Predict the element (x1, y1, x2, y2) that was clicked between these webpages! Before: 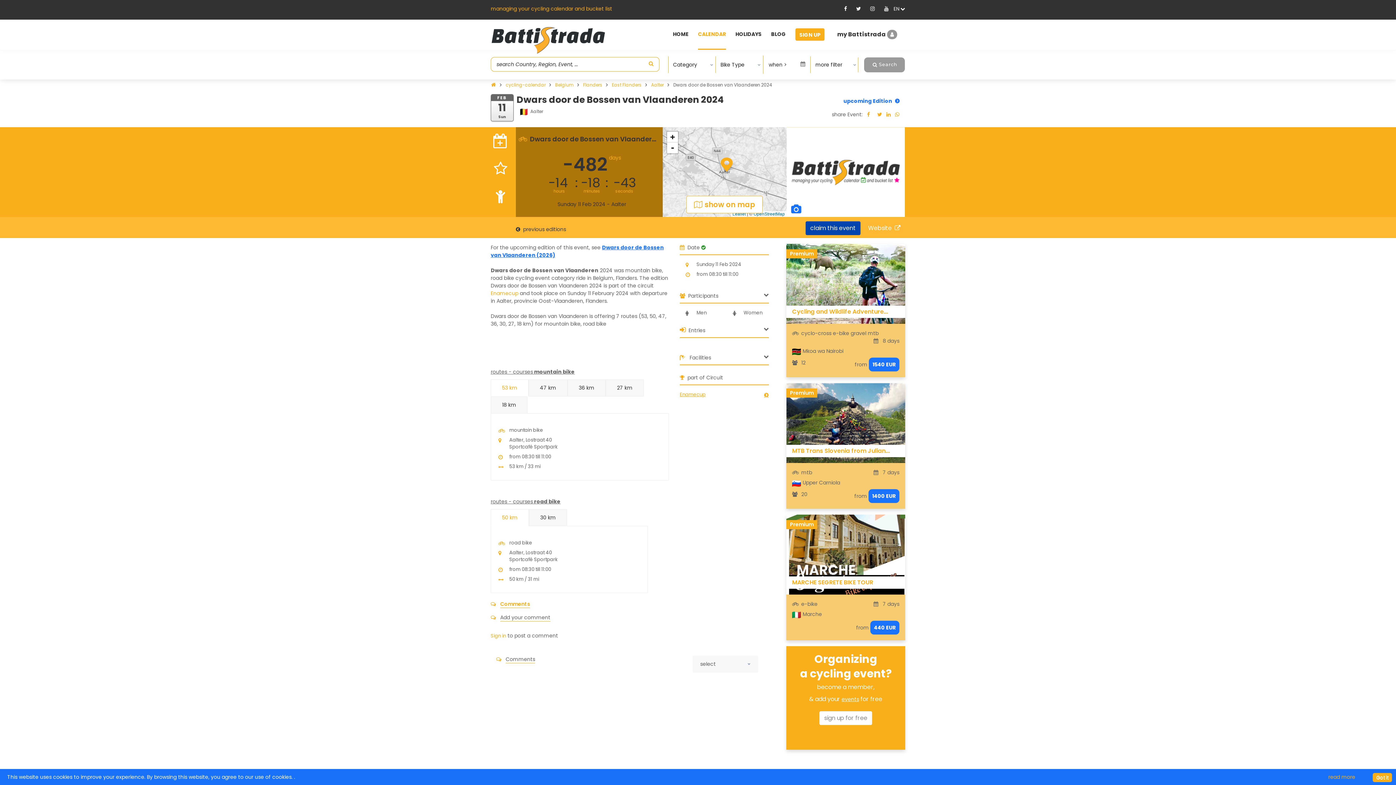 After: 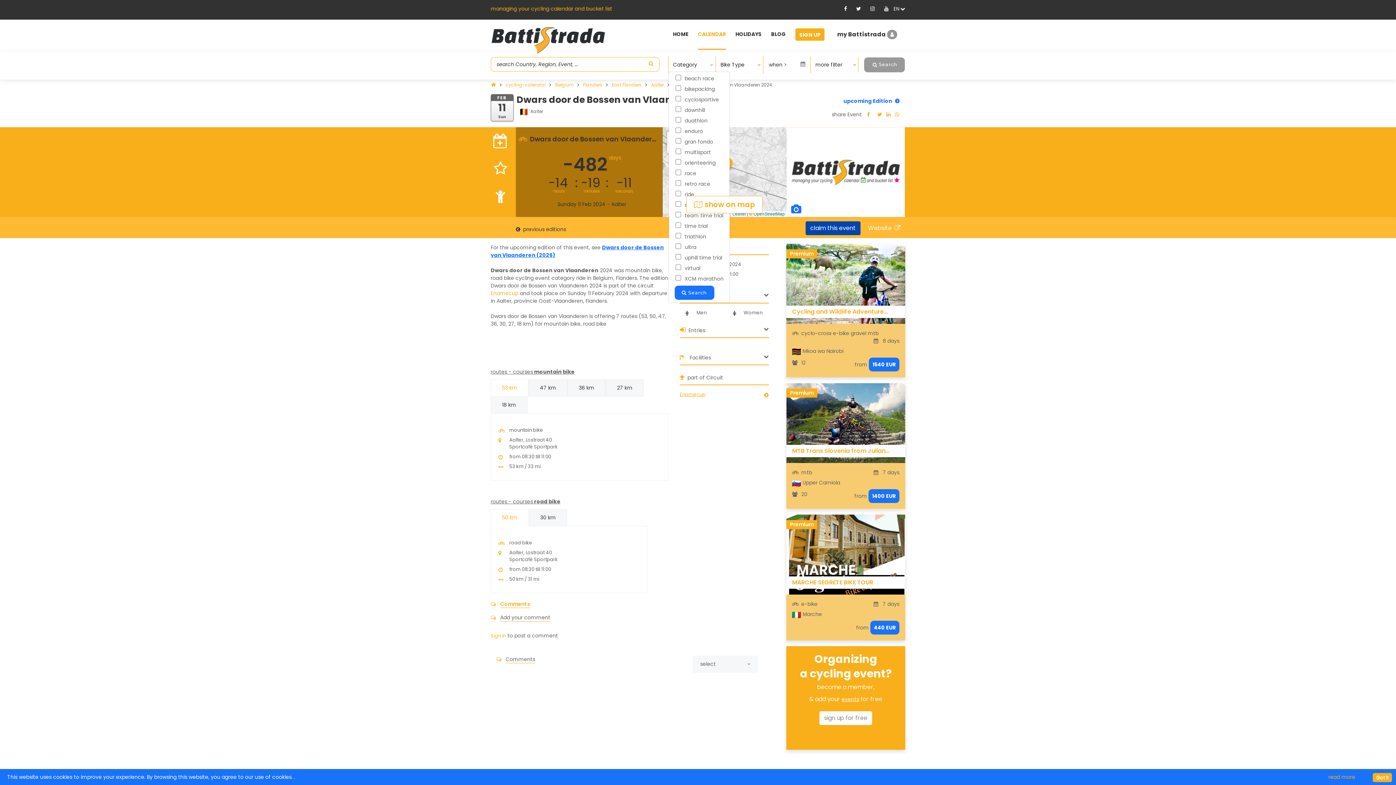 Action: bbox: (668, 56, 715, 73) label: Category  